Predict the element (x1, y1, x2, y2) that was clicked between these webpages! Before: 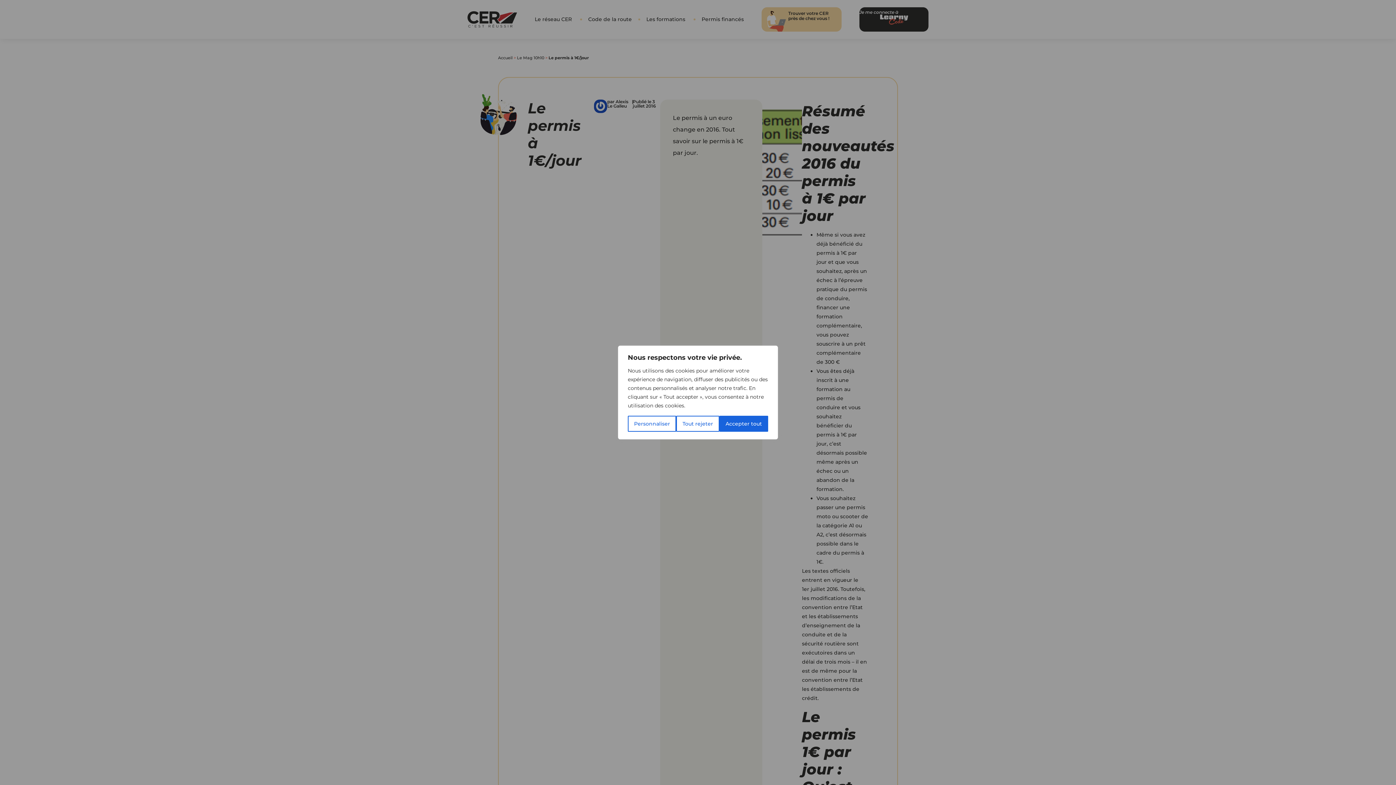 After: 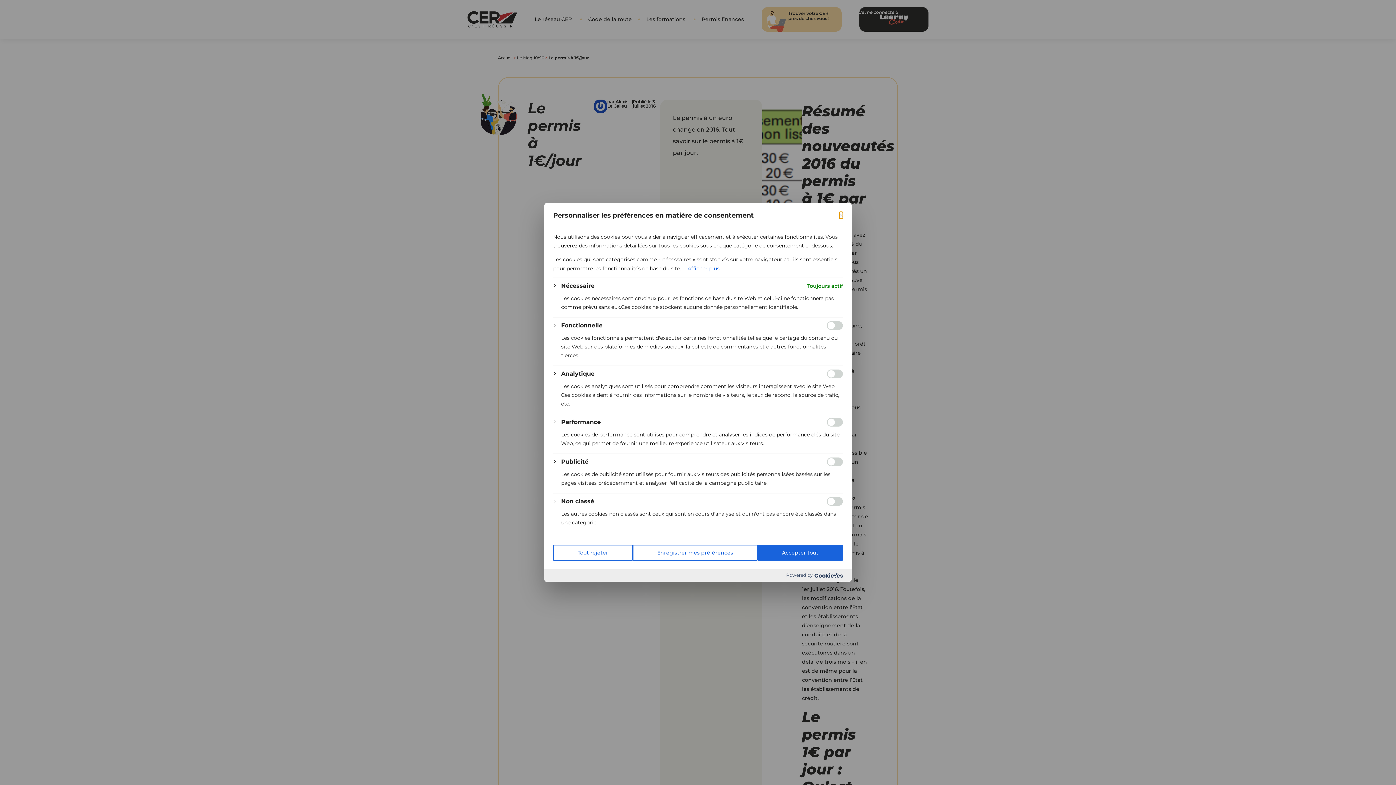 Action: label: Personnaliser bbox: (628, 416, 676, 432)